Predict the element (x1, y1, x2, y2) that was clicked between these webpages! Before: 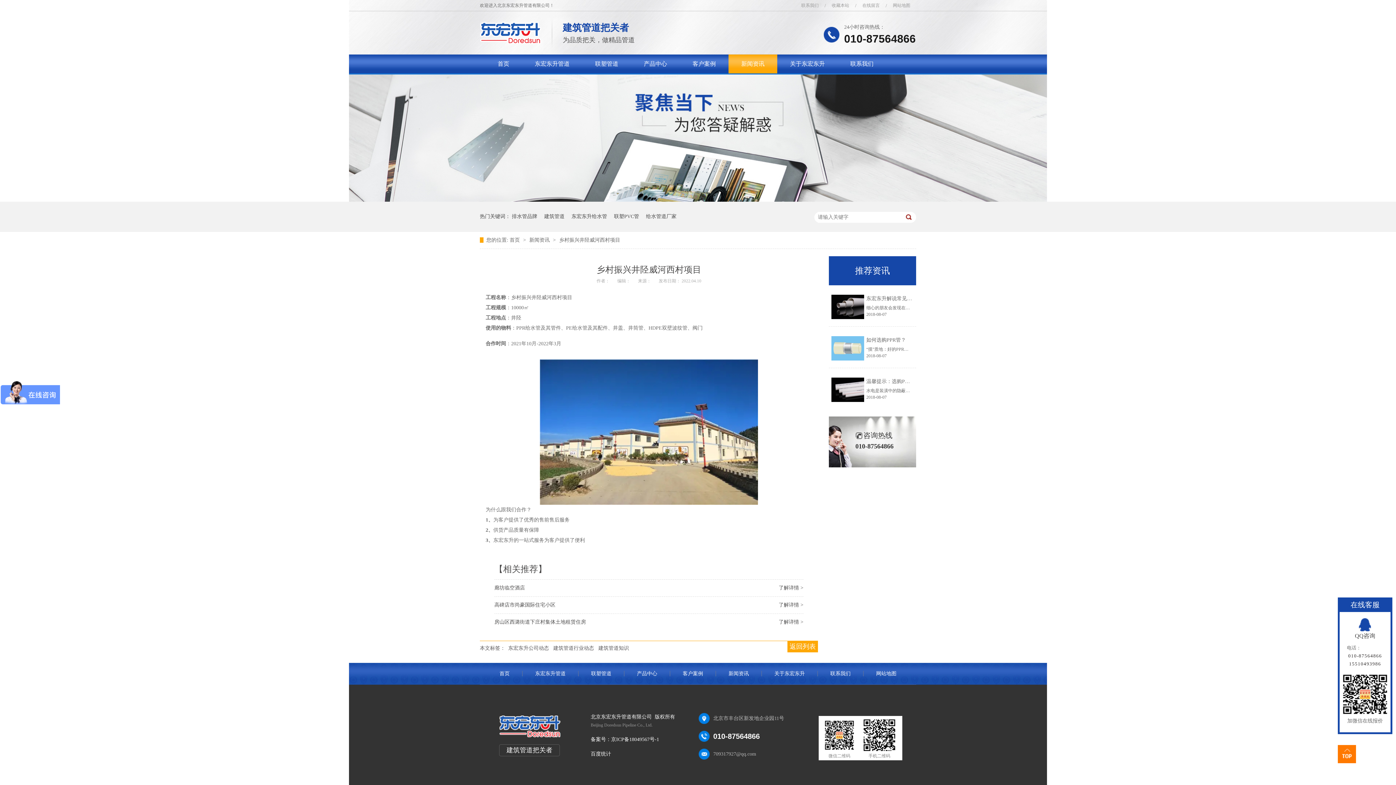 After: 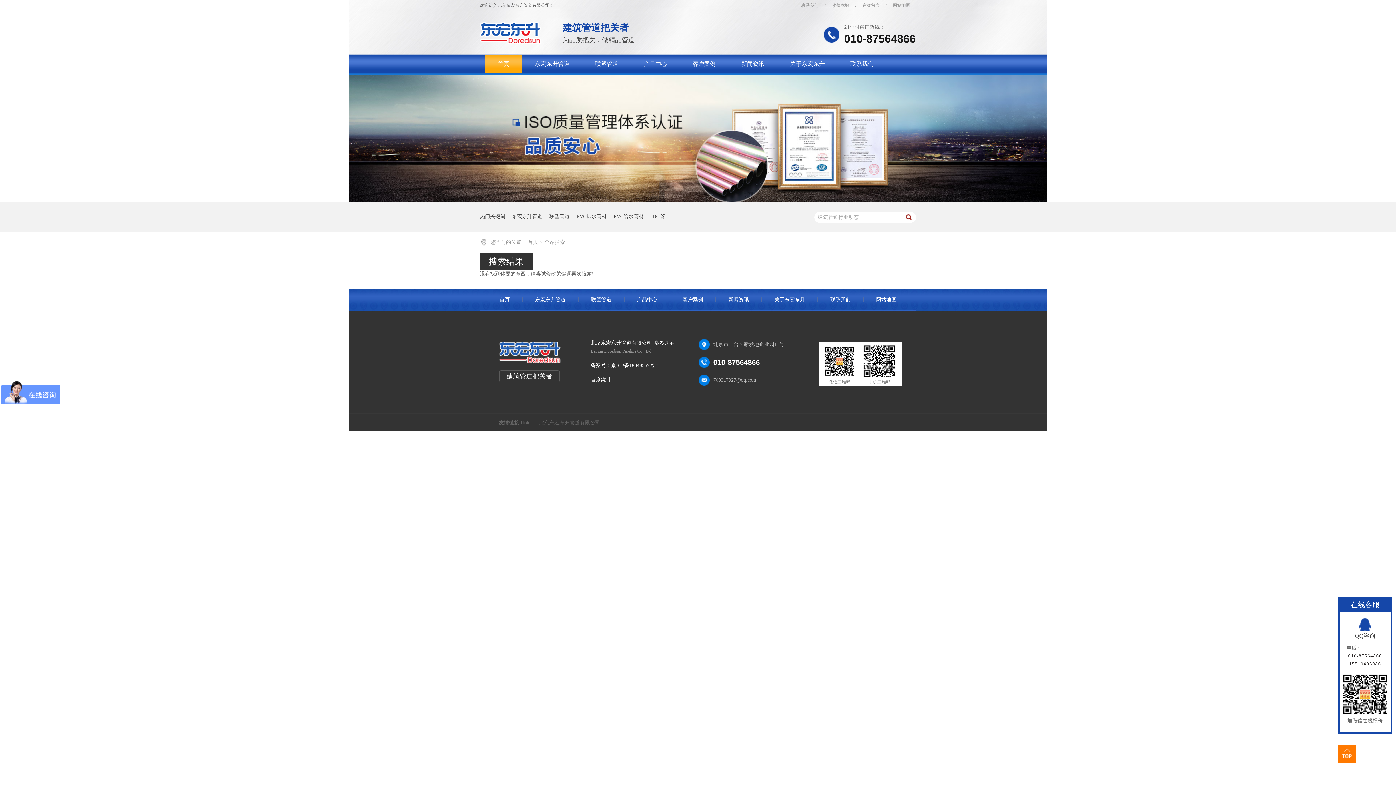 Action: bbox: (553, 645, 594, 651) label: 建筑管道行业动态